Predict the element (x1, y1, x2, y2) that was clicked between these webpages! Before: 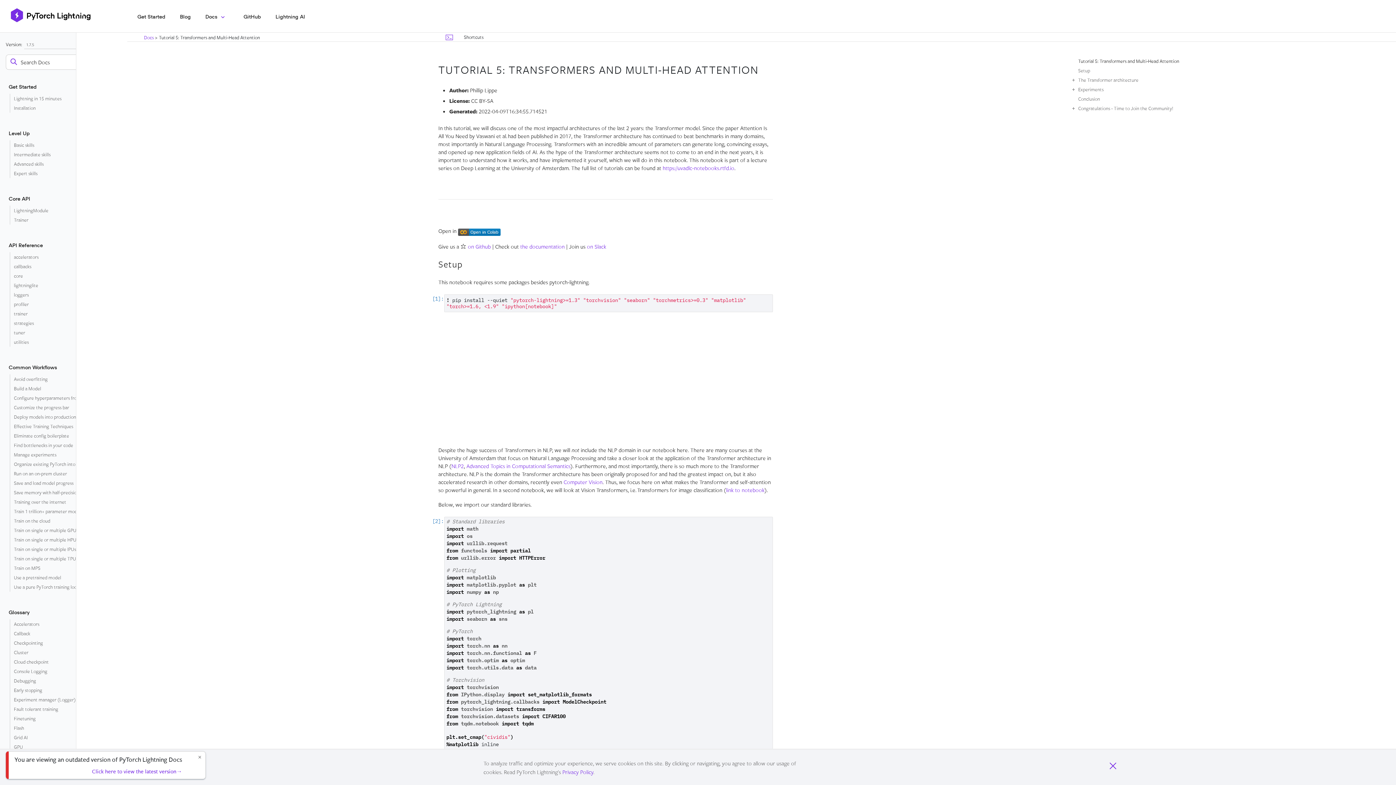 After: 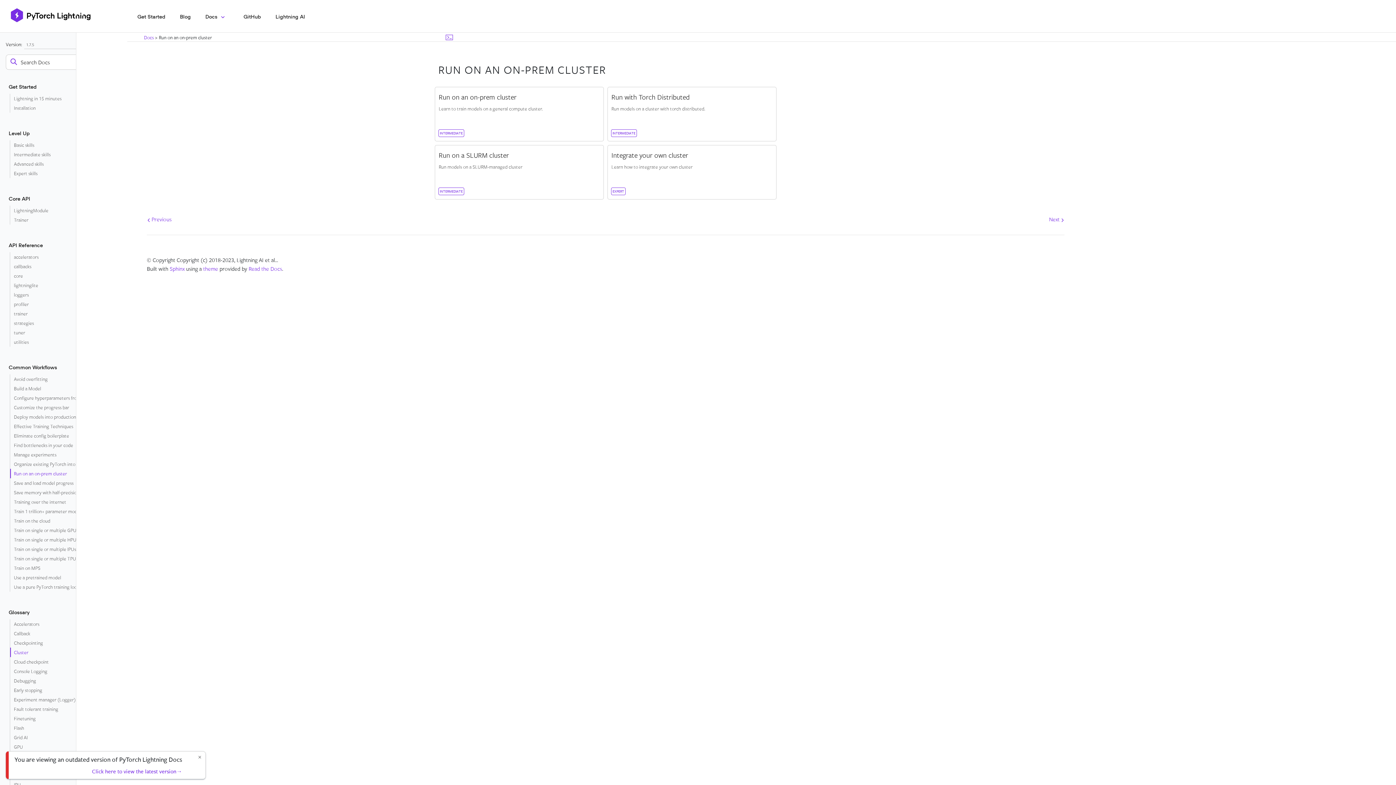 Action: label: Run on an on-prem cluster bbox: (12, 469, 129, 478)